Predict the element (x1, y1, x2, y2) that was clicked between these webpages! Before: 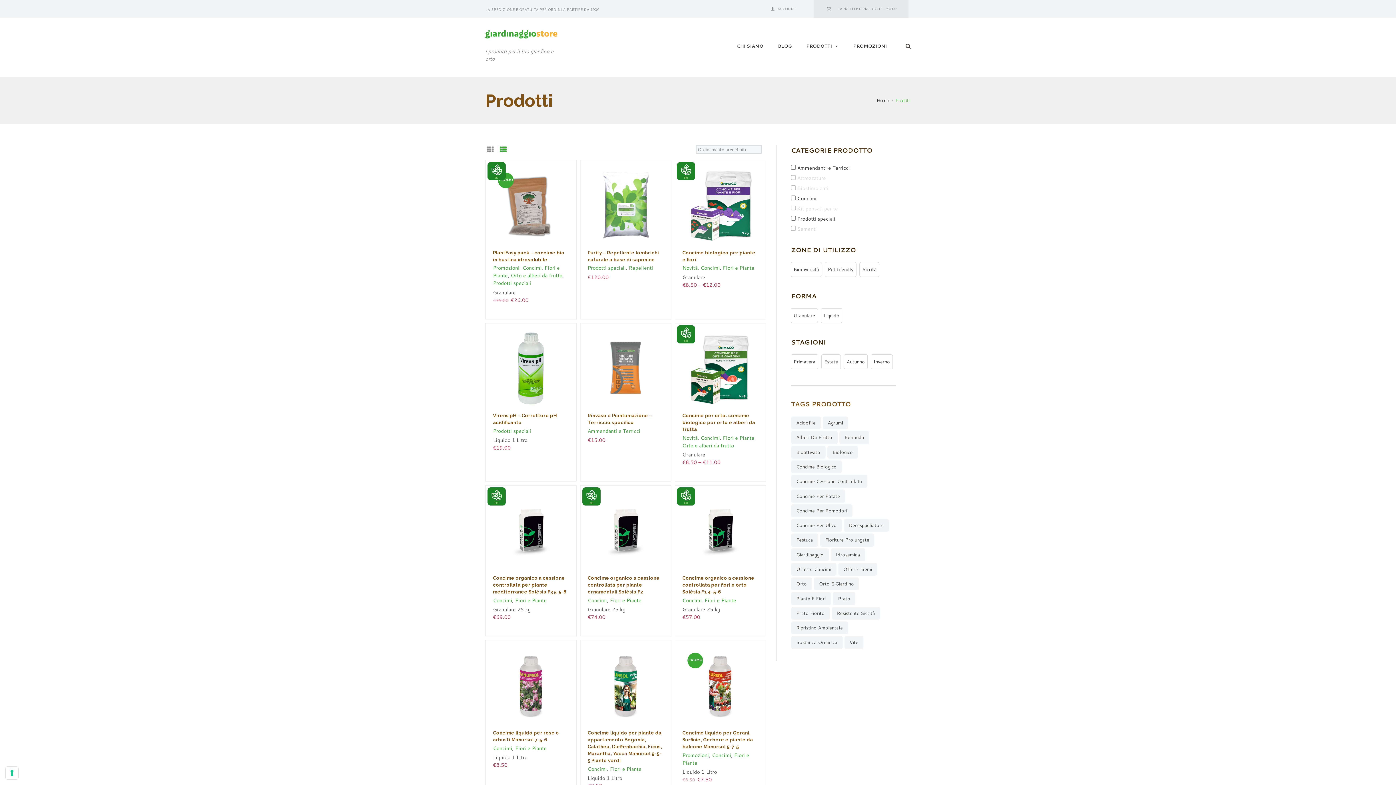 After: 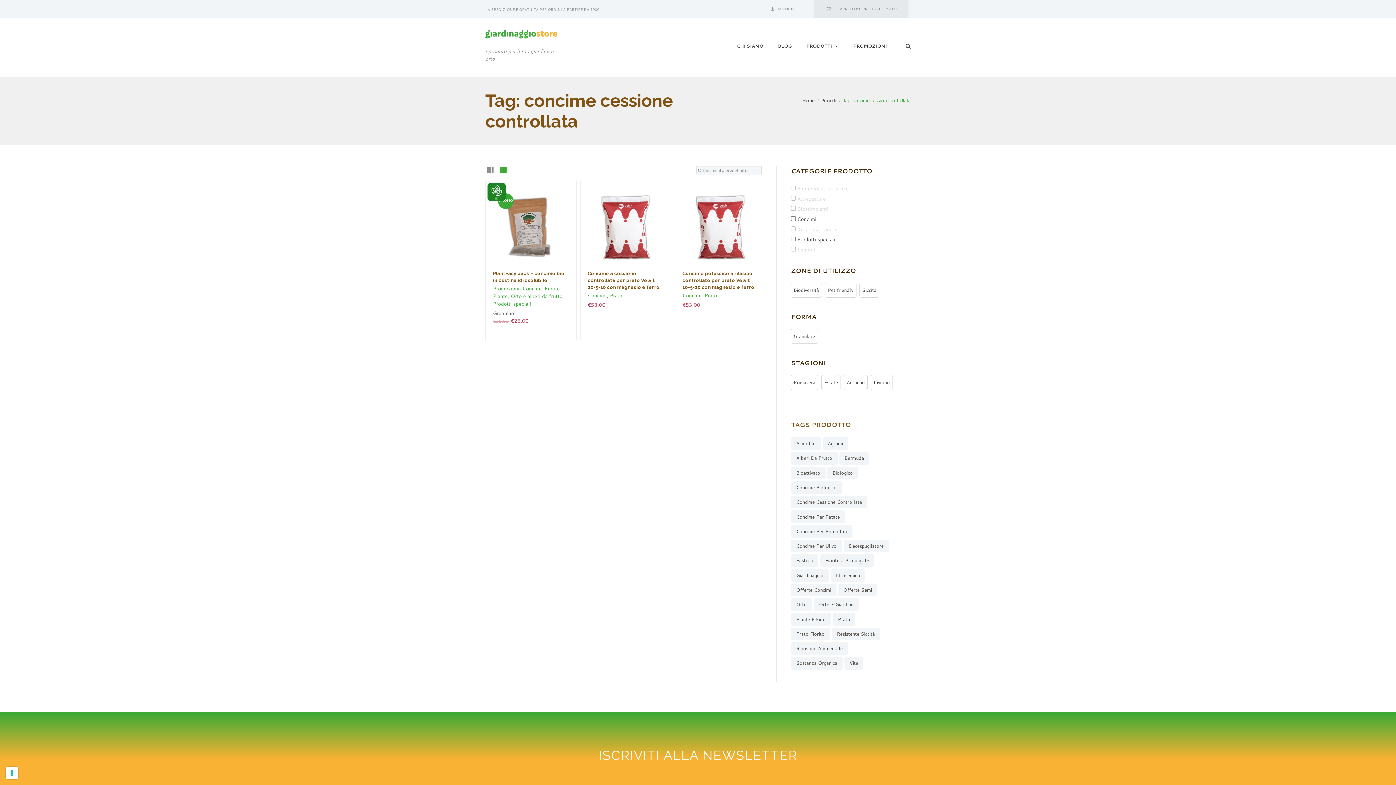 Action: label: concime cessione controllata (3 prodotti) bbox: (791, 475, 867, 488)